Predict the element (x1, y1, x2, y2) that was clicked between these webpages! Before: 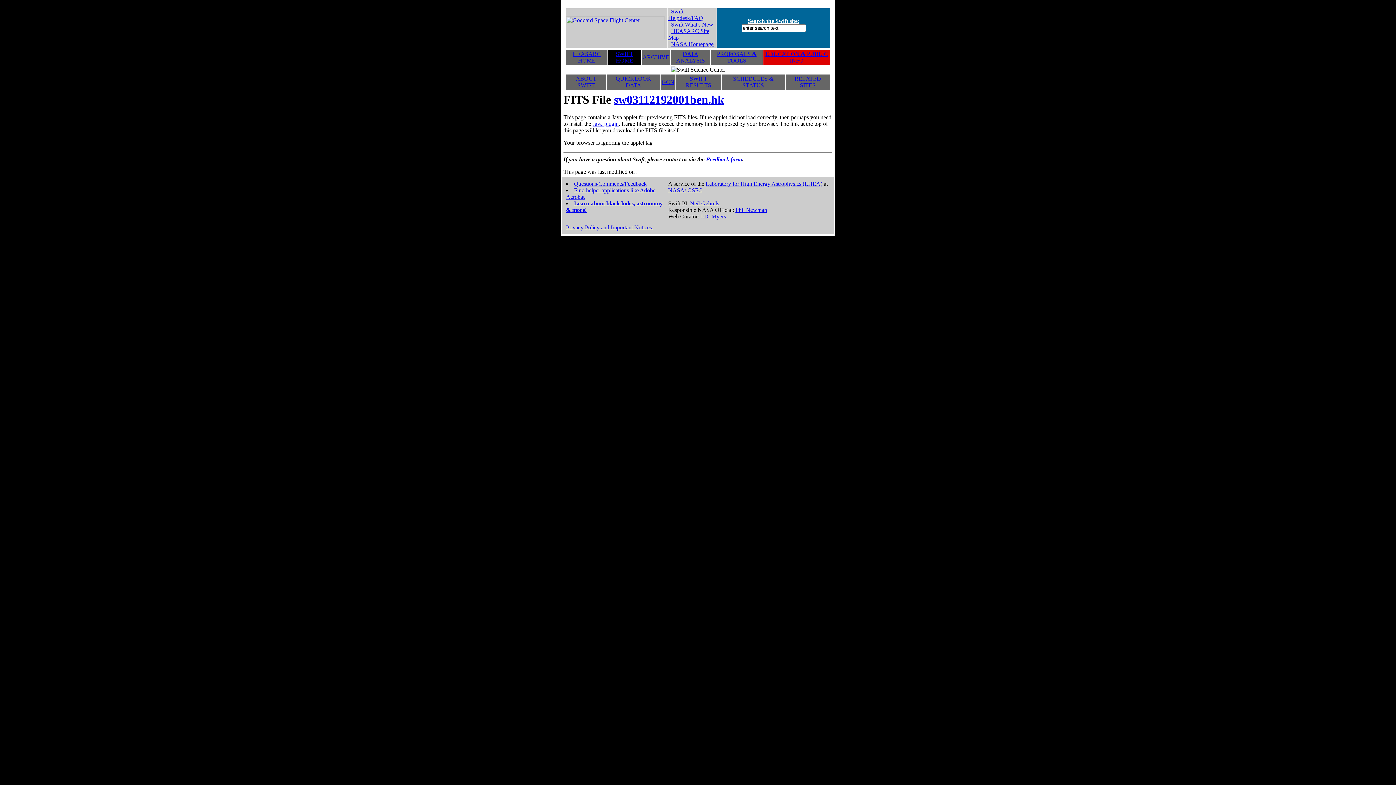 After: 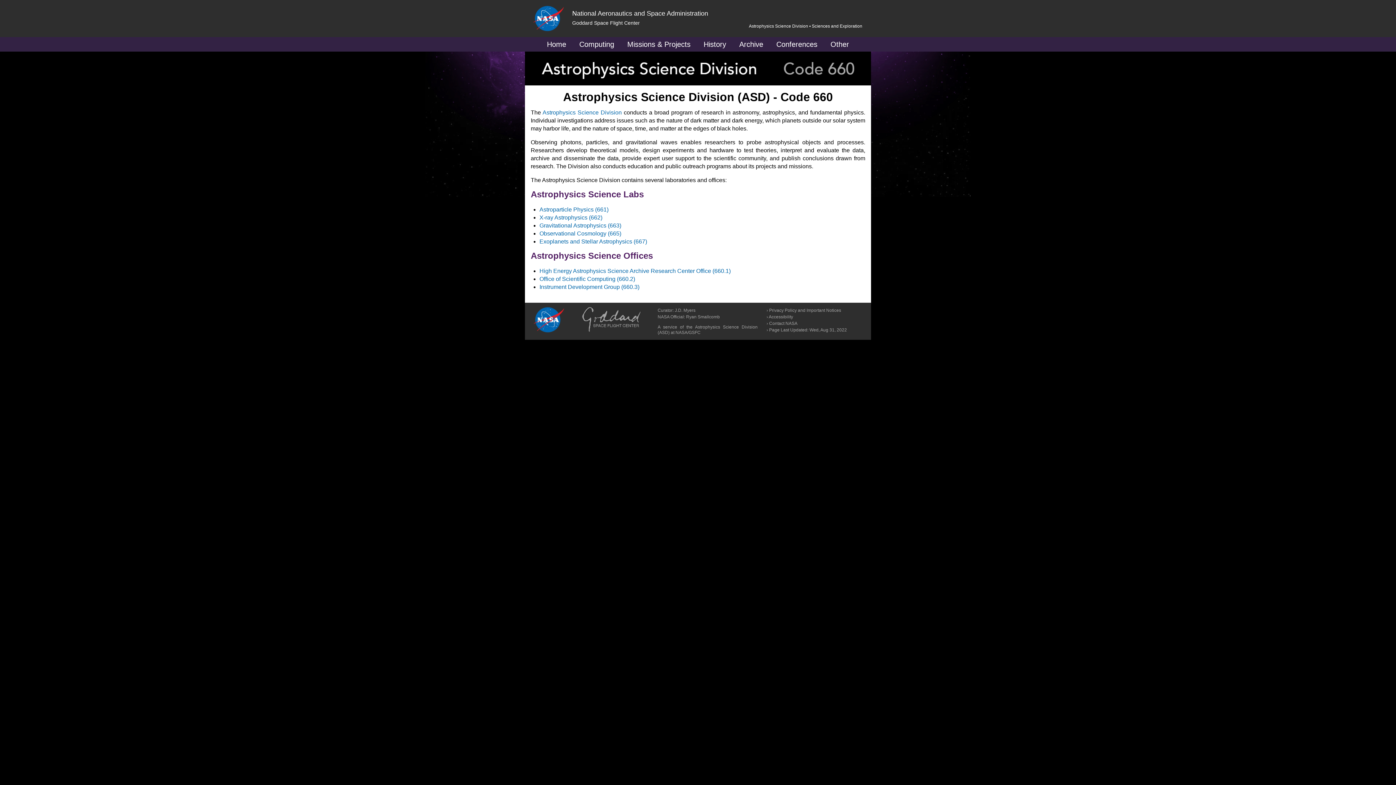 Action: bbox: (705, 180, 822, 186) label: Laboratory for High Energy Astrophysics (LHEA)